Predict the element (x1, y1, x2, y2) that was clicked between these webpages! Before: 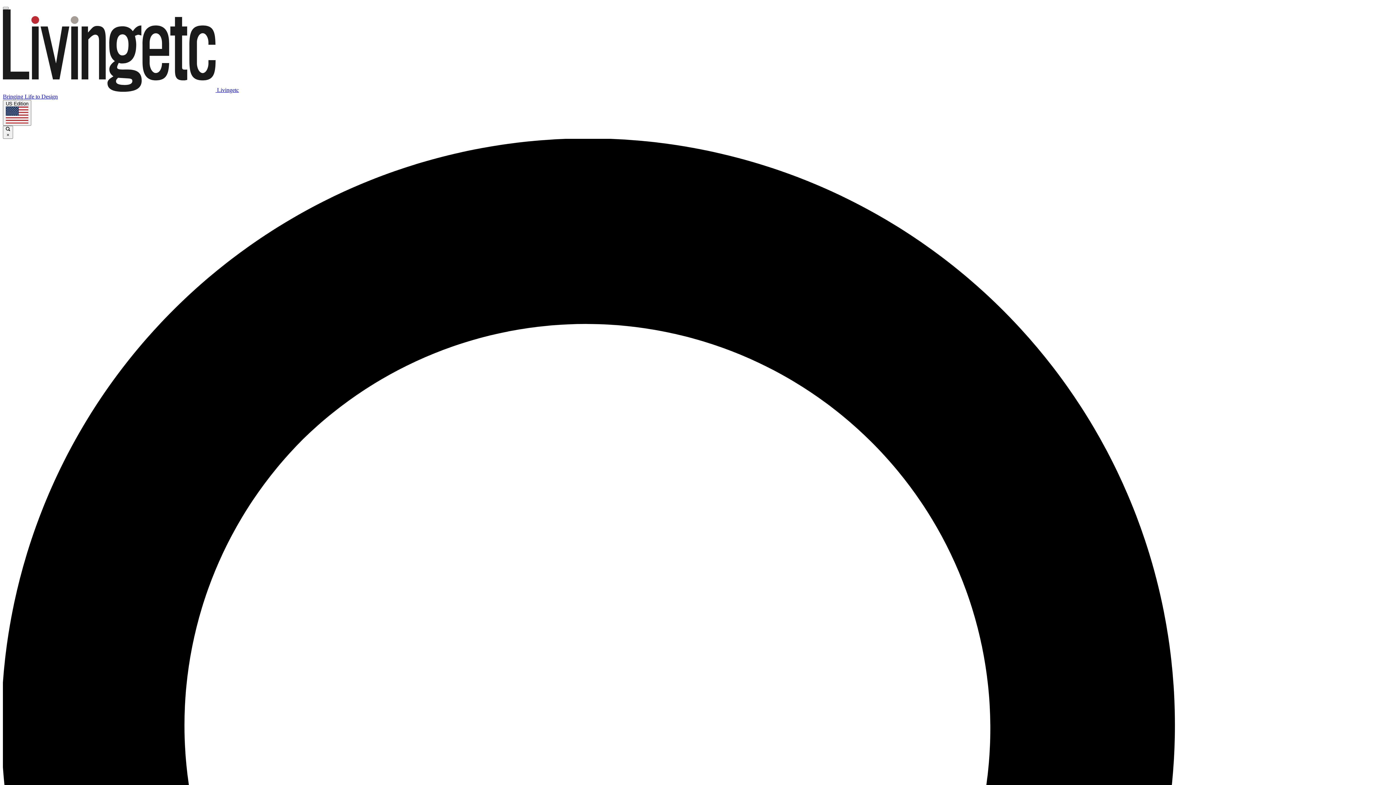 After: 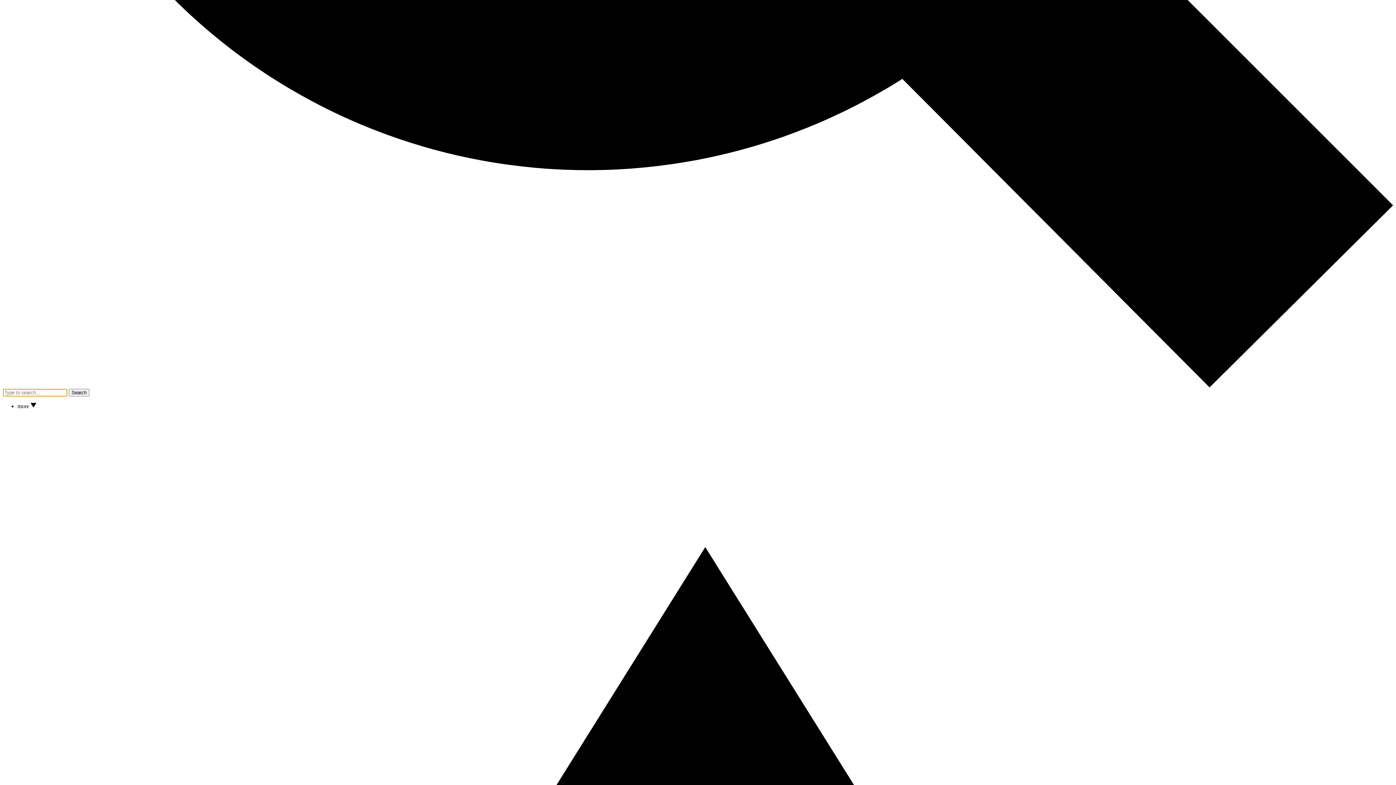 Action: label:  × bbox: (2, 125, 13, 138)